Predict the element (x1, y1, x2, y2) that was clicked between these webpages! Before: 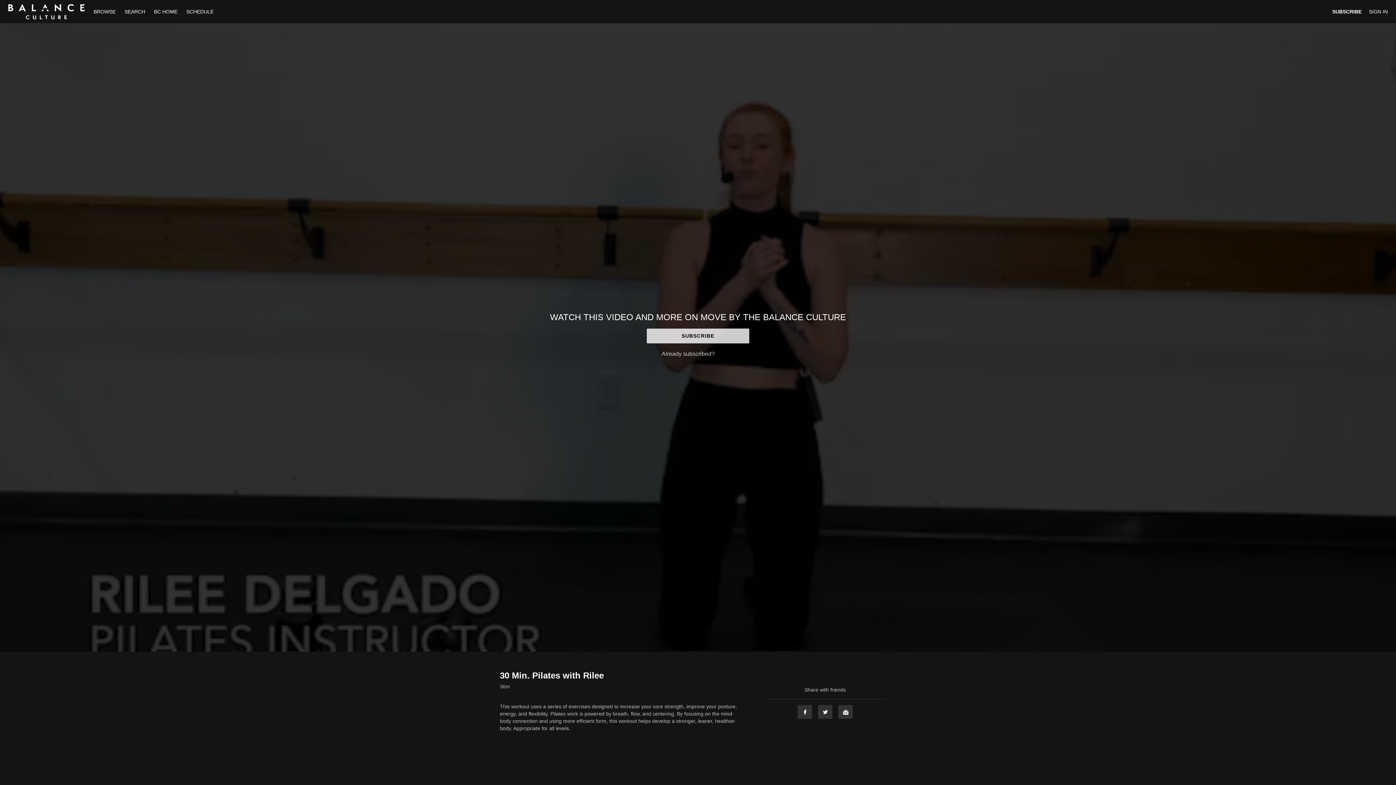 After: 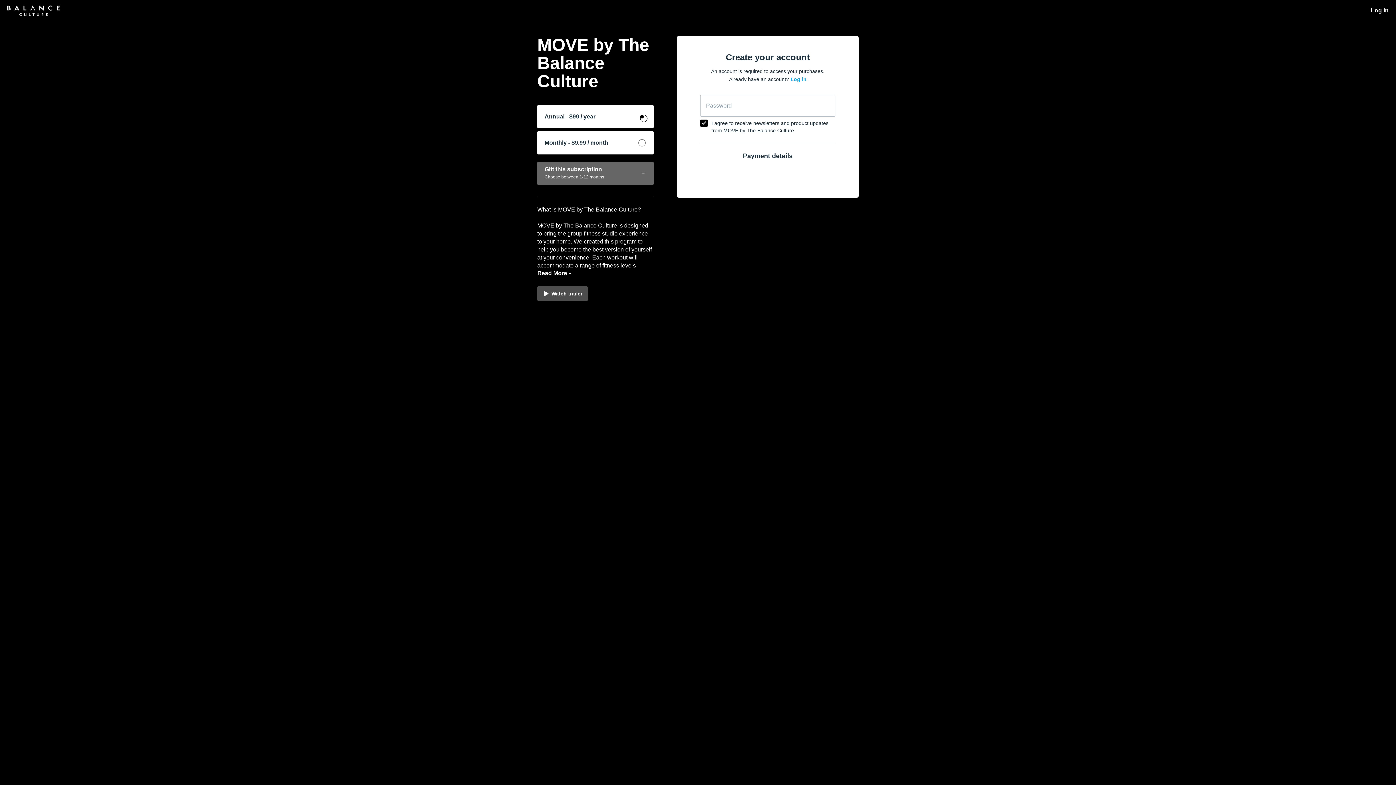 Action: bbox: (646, 328, 749, 343) label: SUBSCRIBE